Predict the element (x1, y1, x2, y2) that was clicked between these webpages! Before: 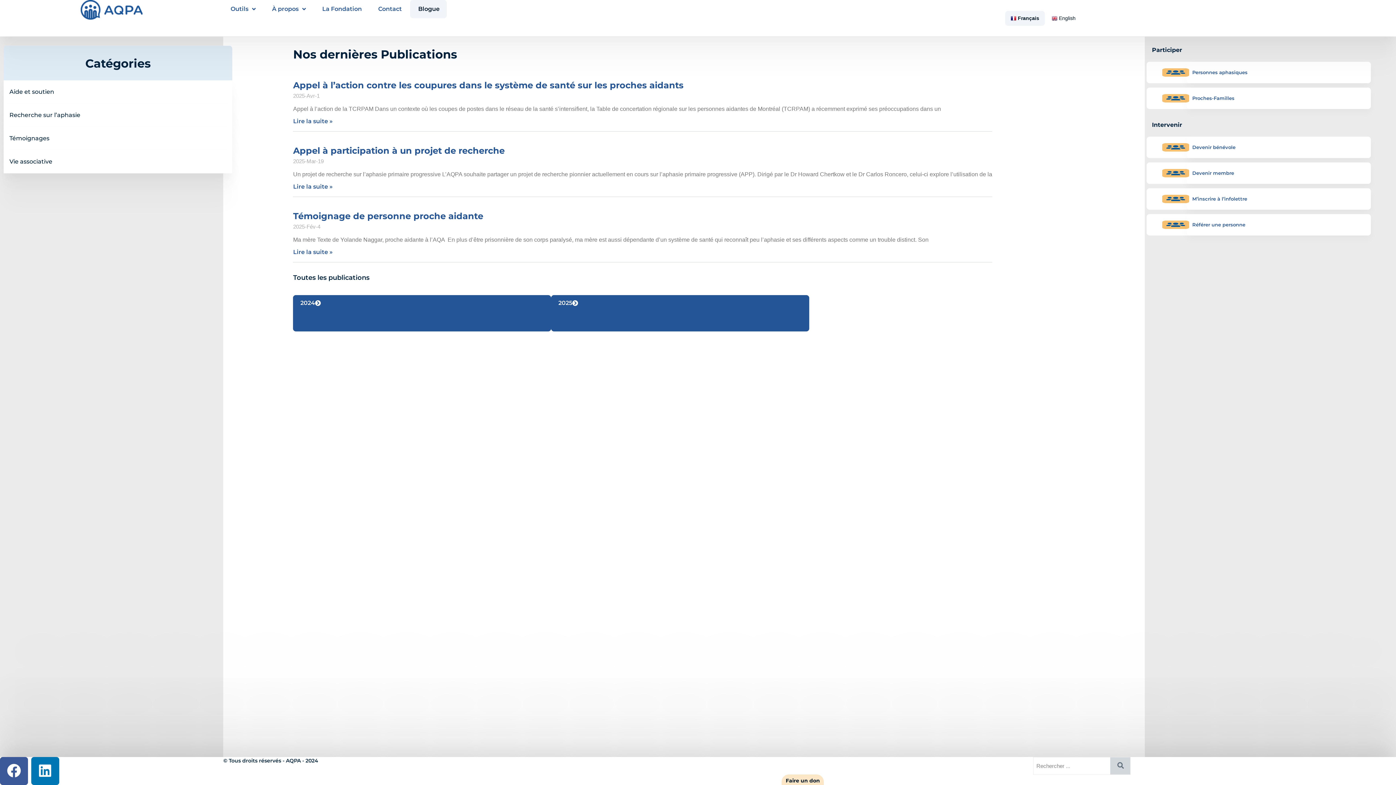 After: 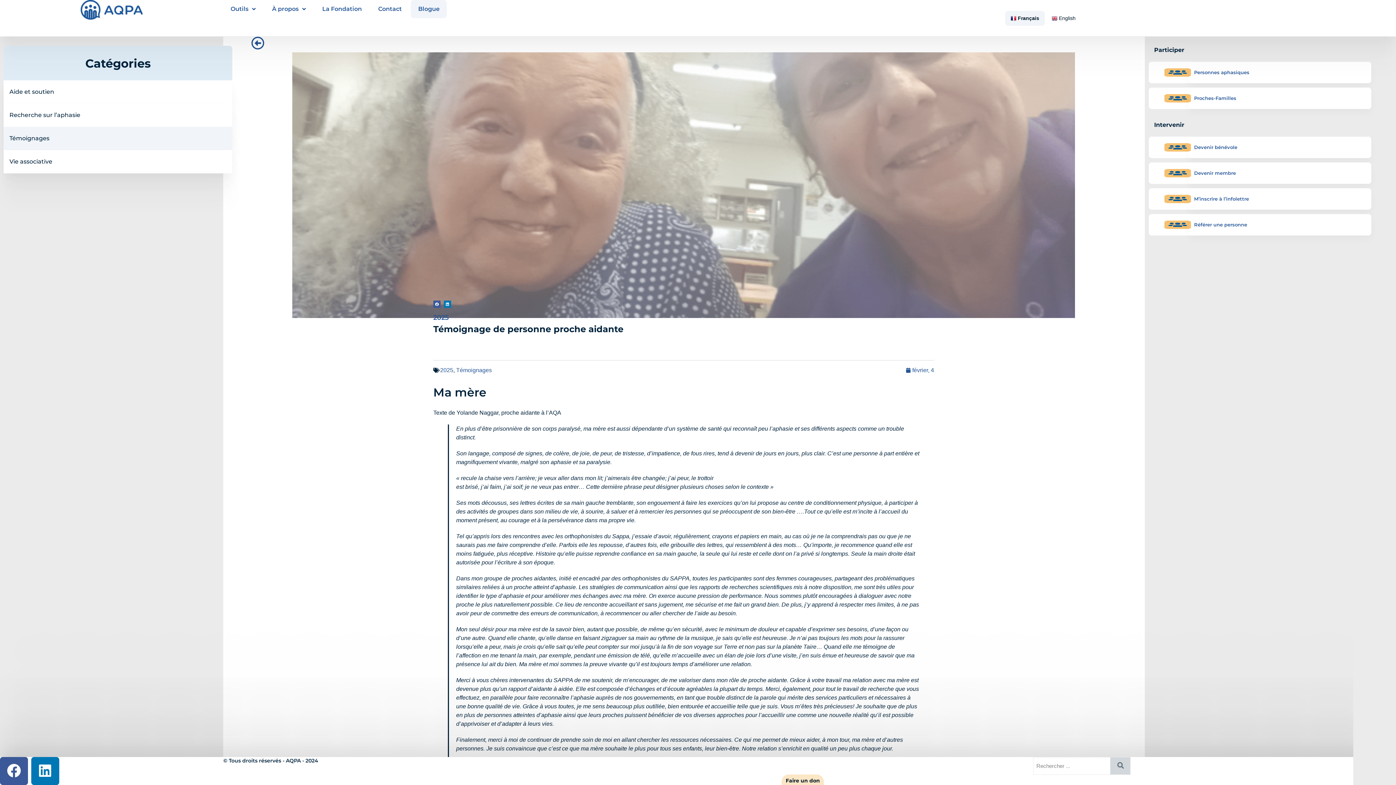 Action: bbox: (293, 248, 332, 255) label: Read more about Témoignage de personne proche aidante